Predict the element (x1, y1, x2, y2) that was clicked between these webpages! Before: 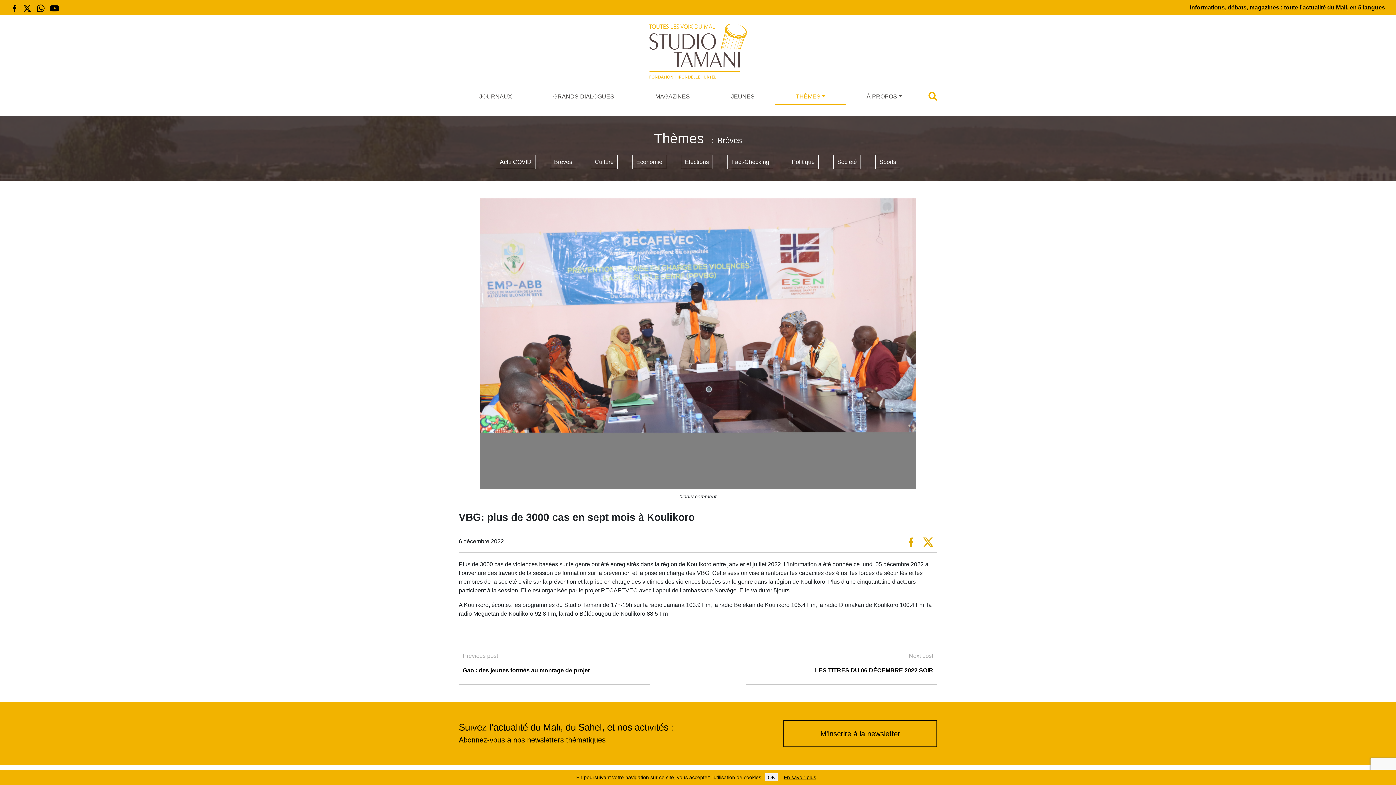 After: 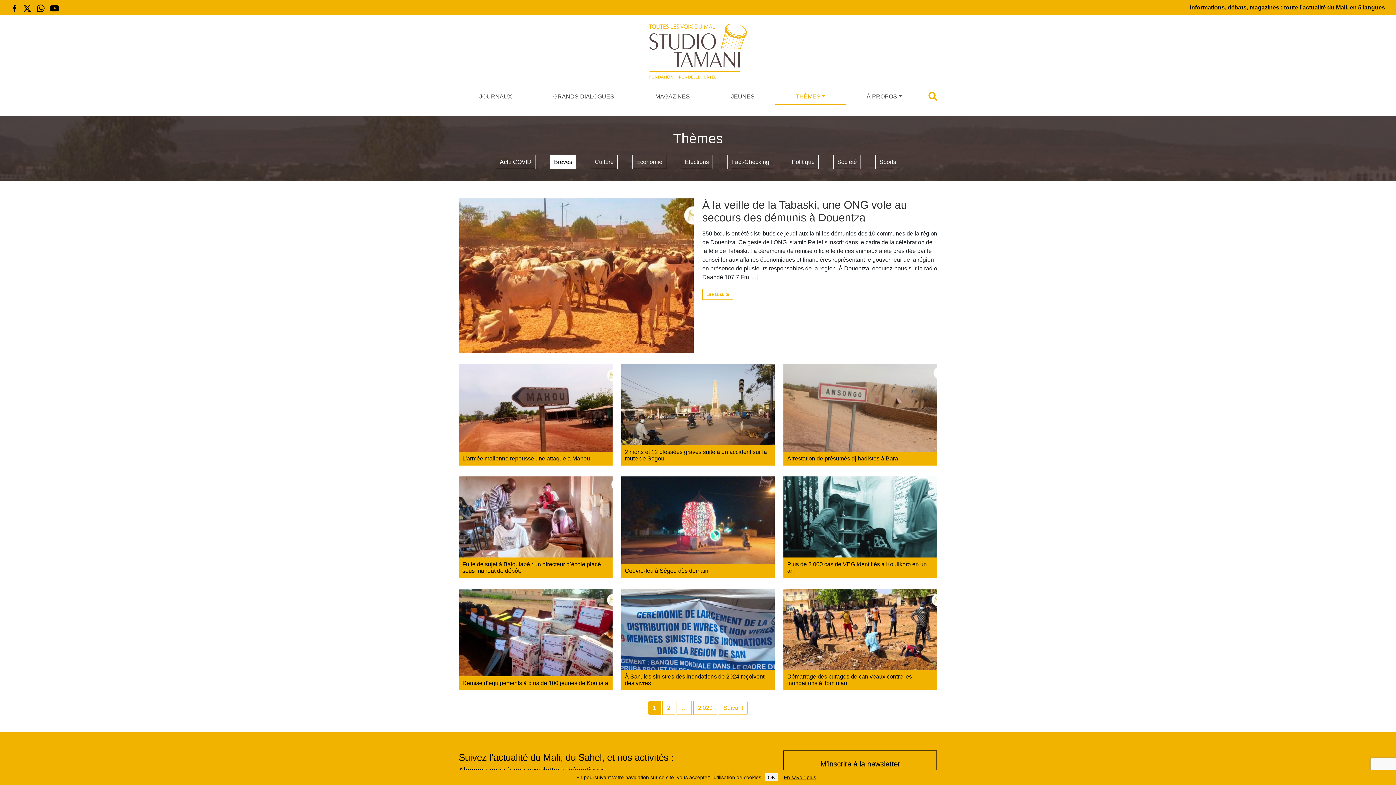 Action: label: Brèves bbox: (550, 154, 576, 169)